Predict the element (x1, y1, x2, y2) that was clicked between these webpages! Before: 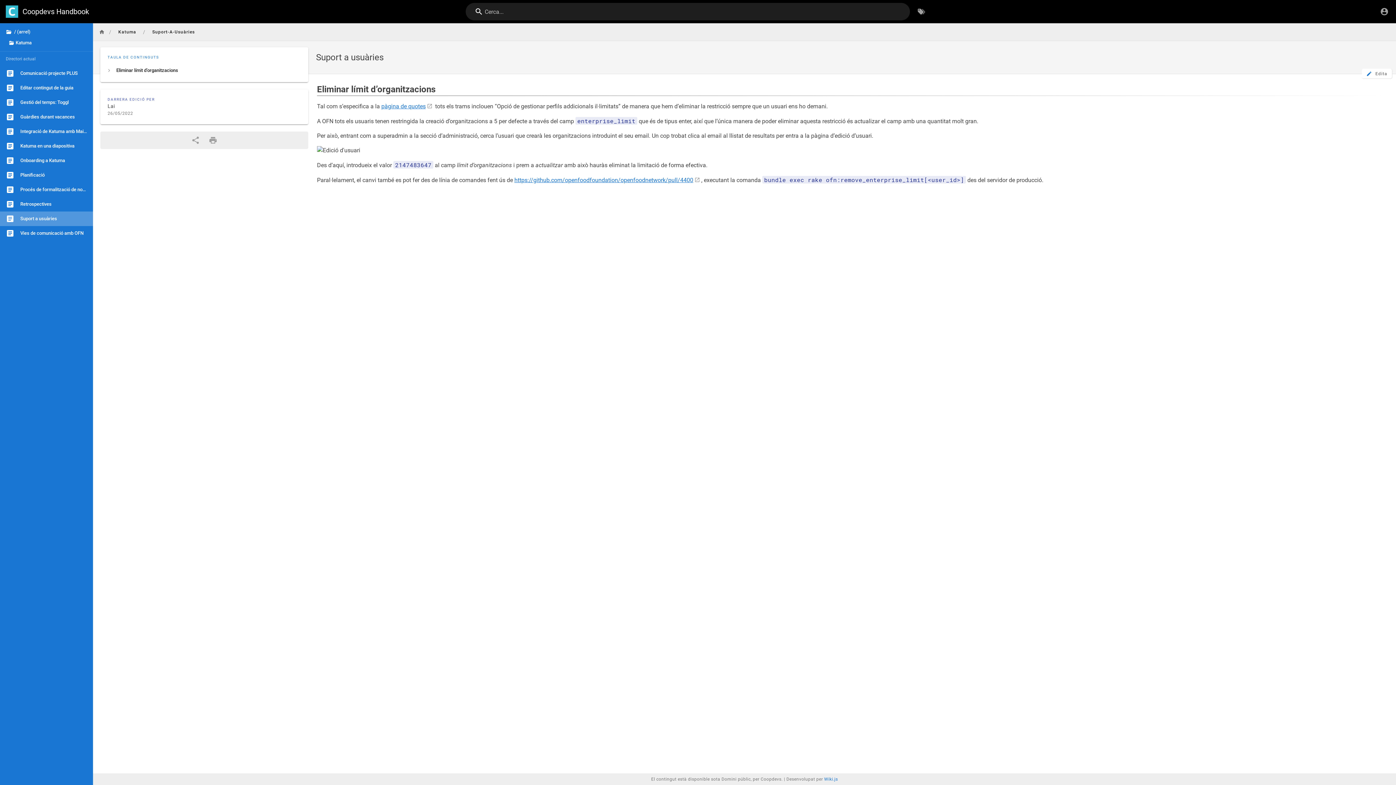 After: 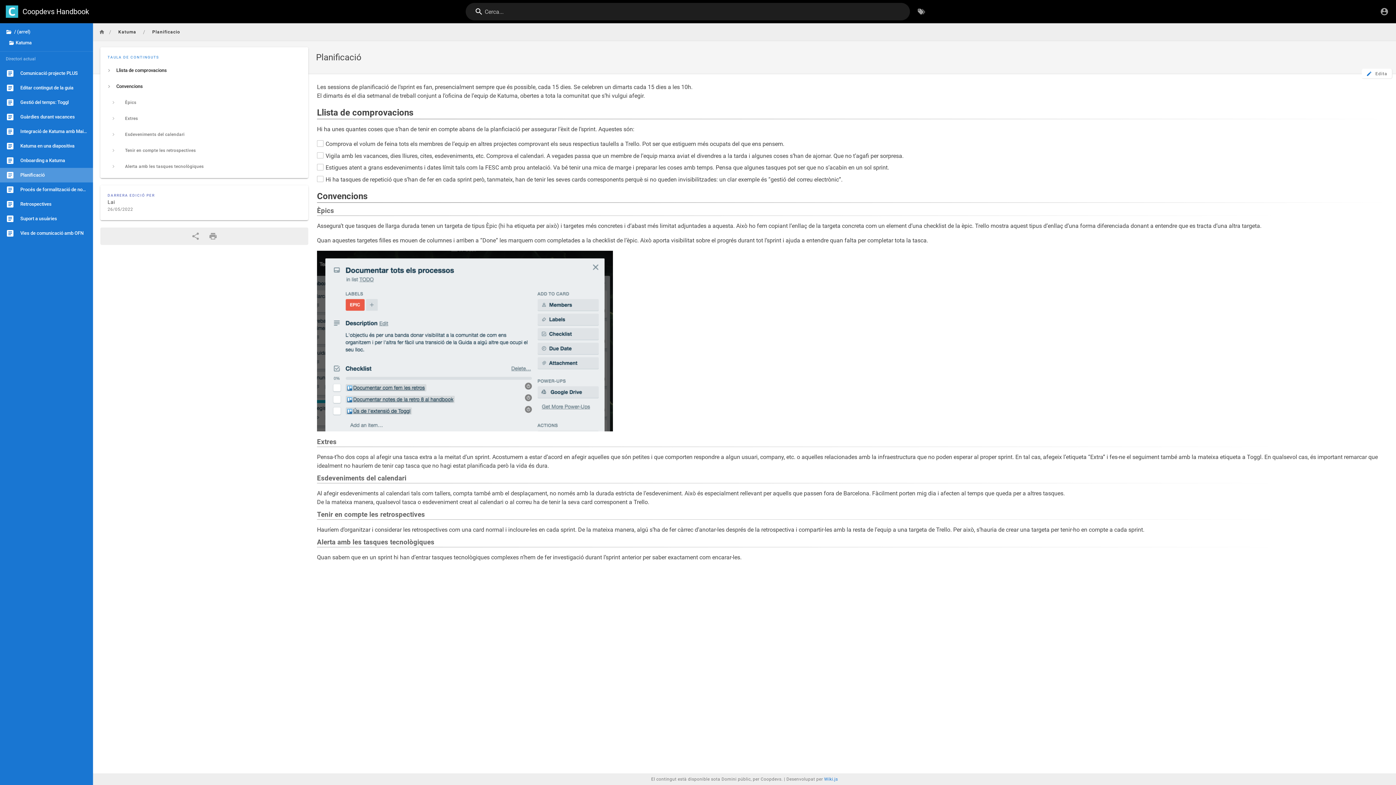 Action: bbox: (0, 168, 93, 182) label: Planificació